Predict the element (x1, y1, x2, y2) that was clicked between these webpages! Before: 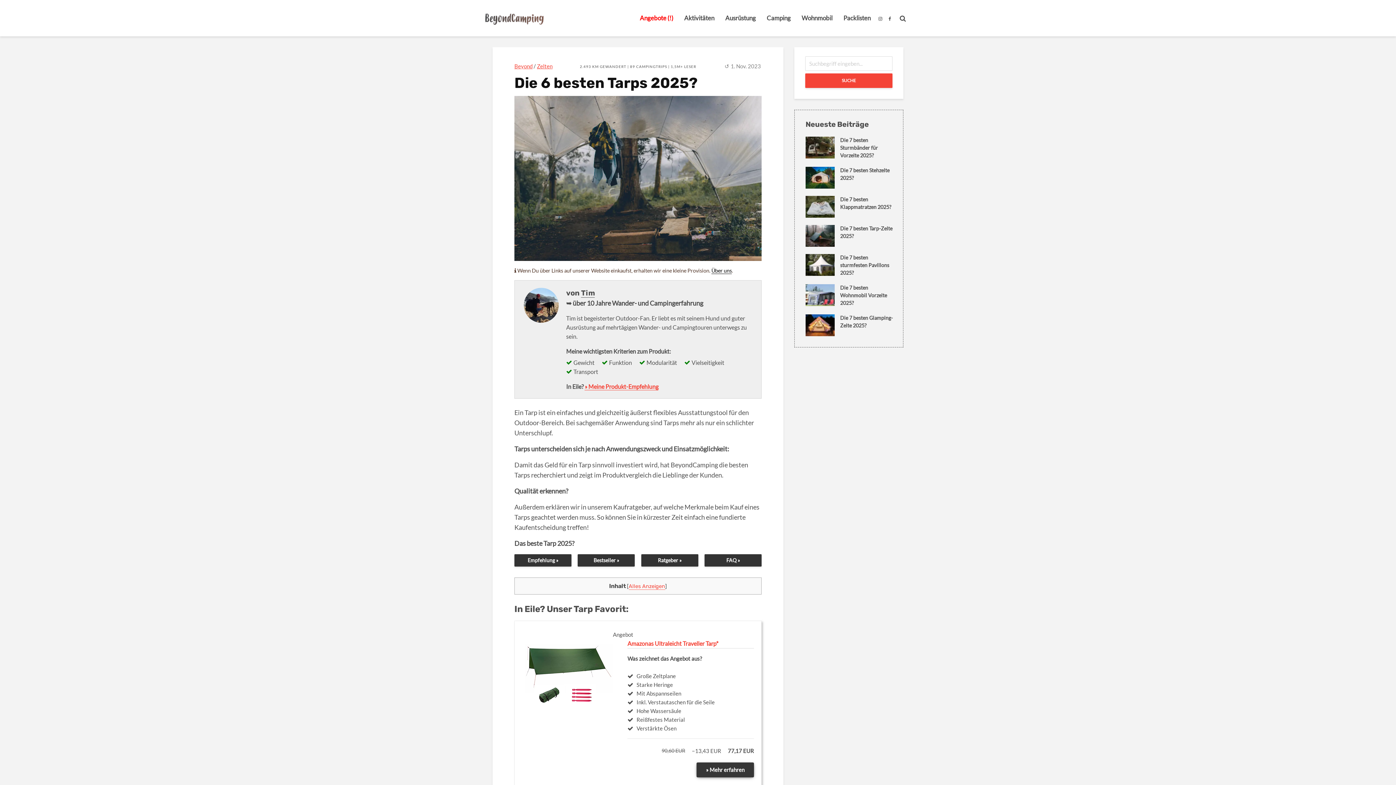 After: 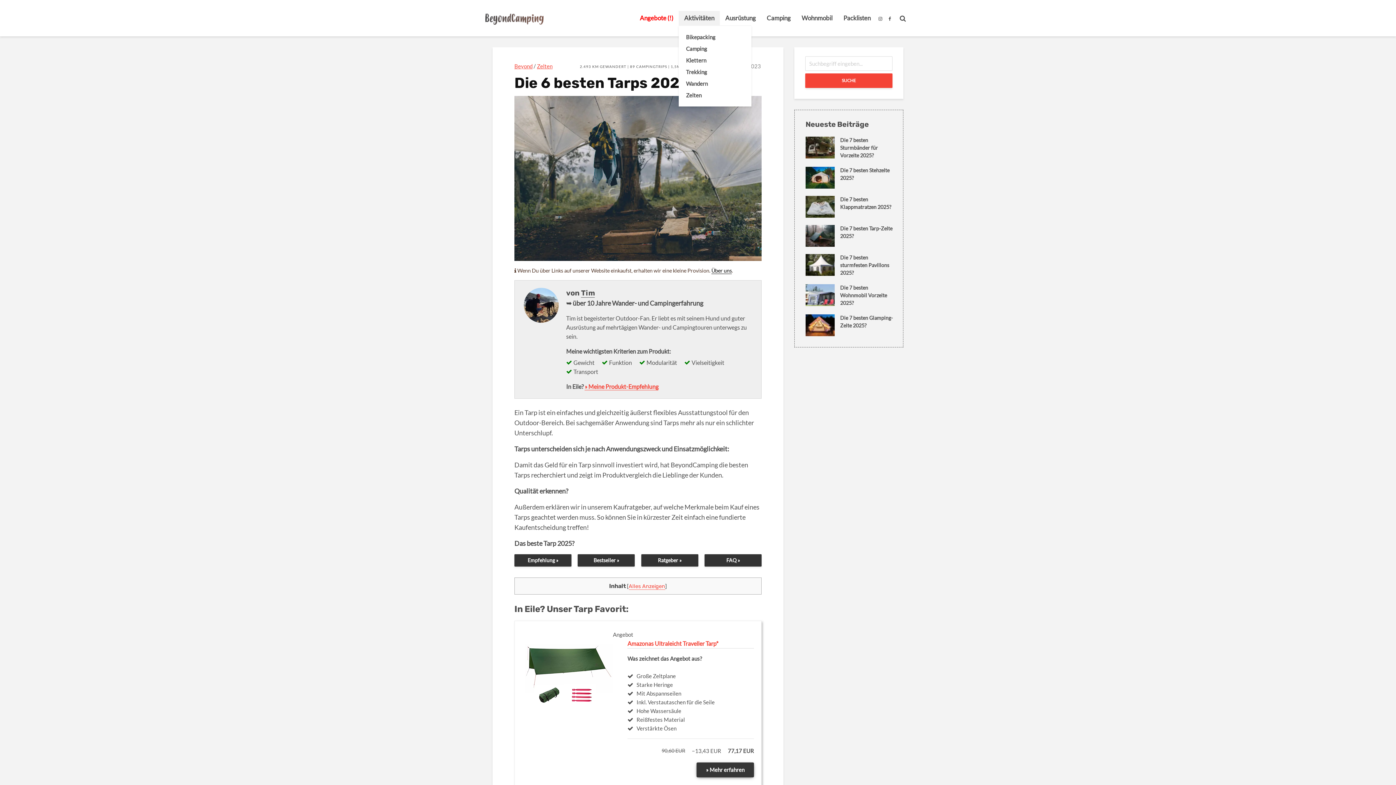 Action: label: Aktivitäten bbox: (678, 10, 720, 25)